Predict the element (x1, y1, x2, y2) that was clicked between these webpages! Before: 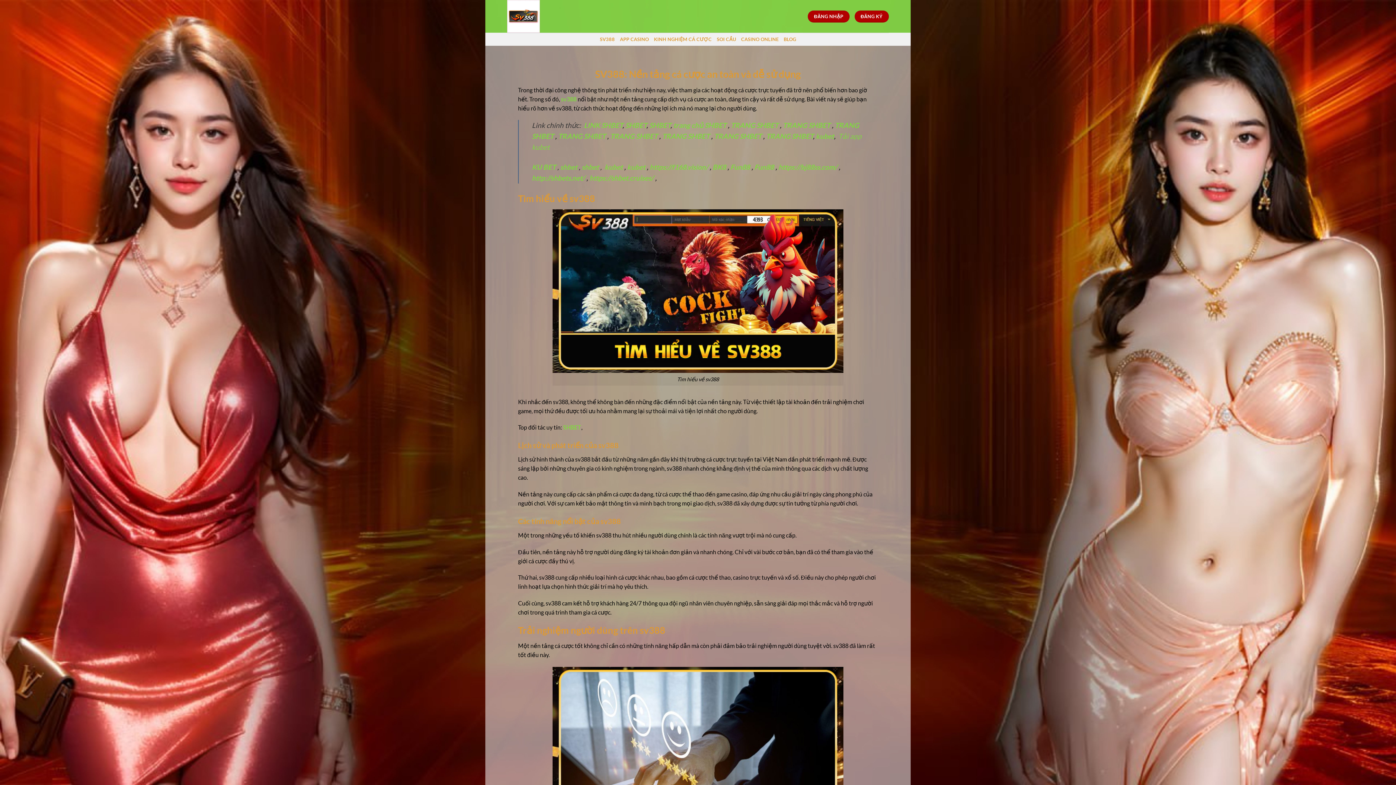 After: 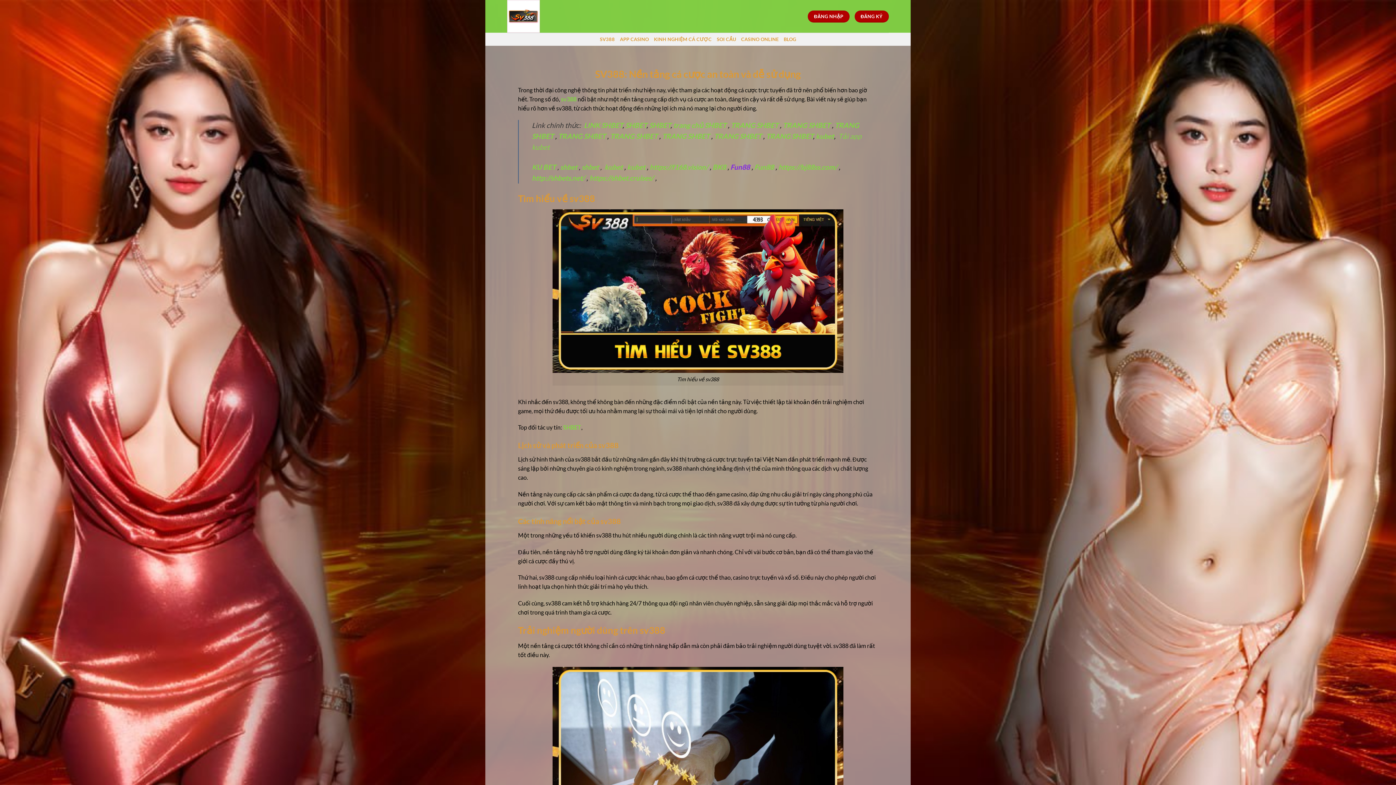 Action: label: Fun88 bbox: (730, 163, 750, 171)